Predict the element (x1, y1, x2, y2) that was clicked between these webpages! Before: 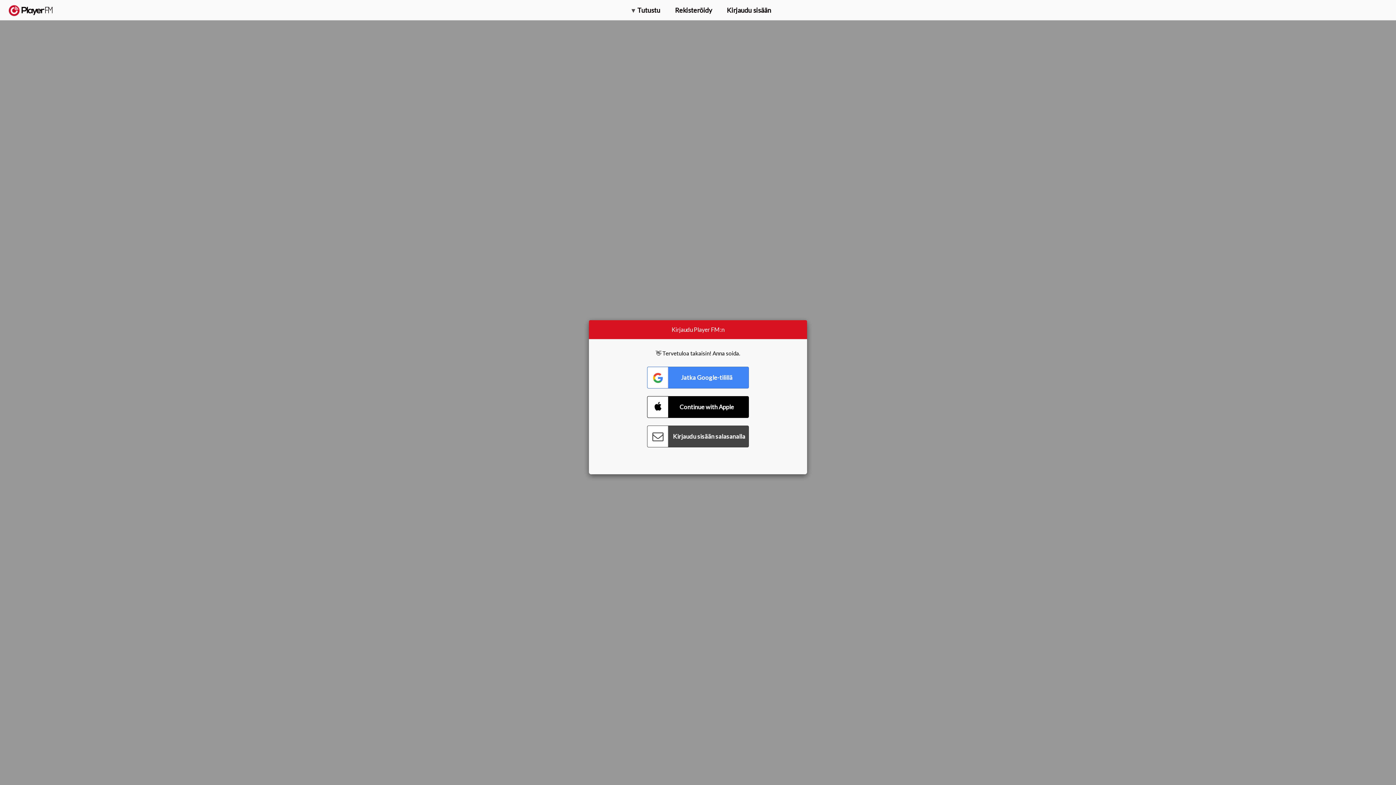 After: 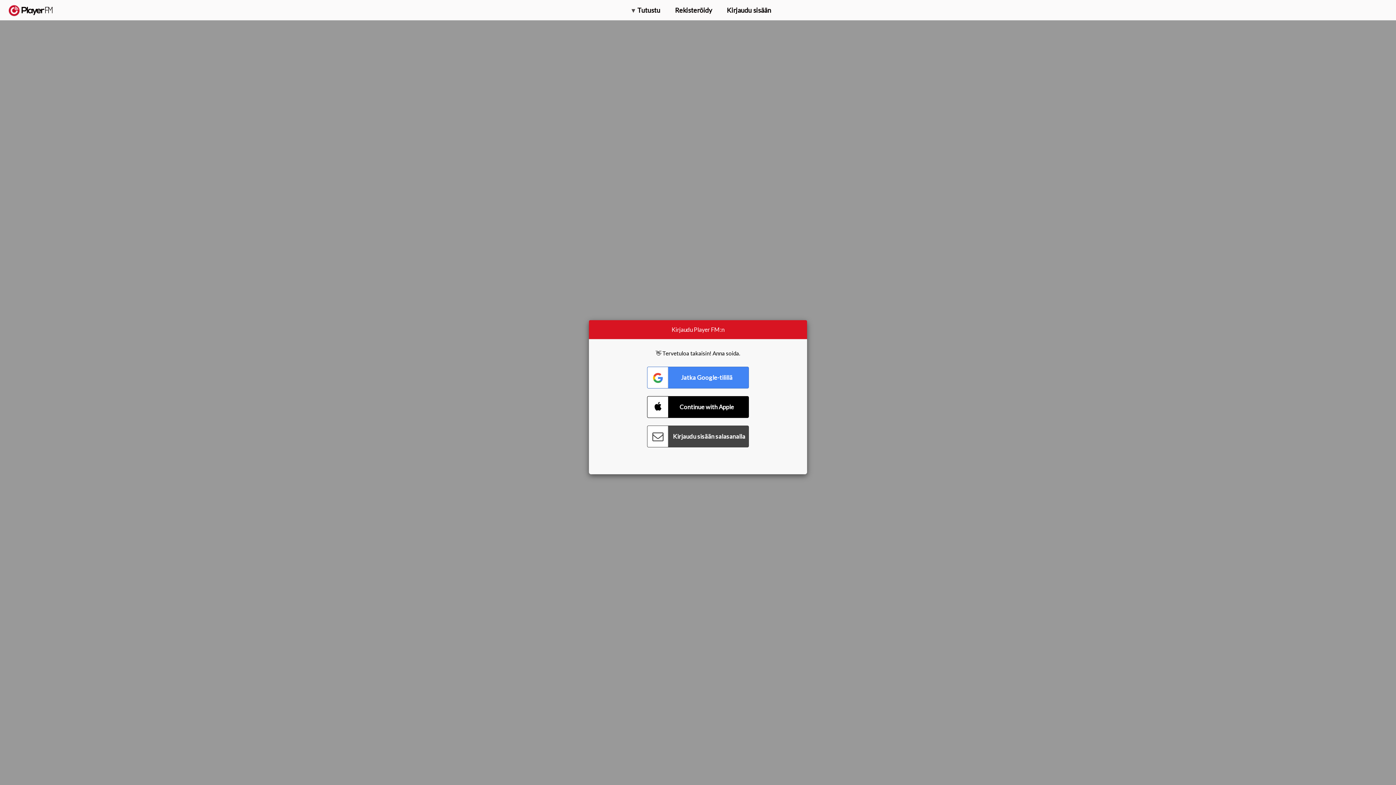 Action: label: Päivitä bbox: (1322, 2, 1349, 14)